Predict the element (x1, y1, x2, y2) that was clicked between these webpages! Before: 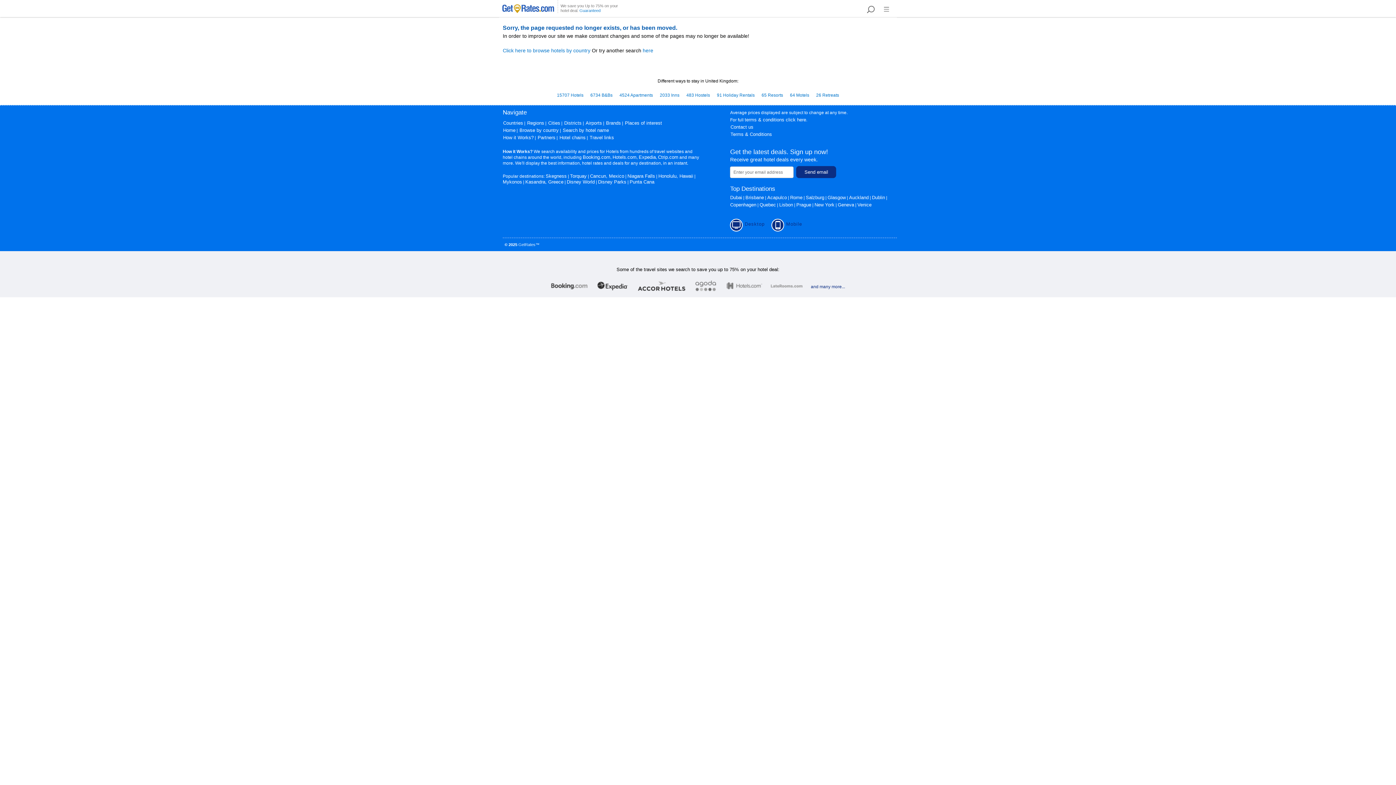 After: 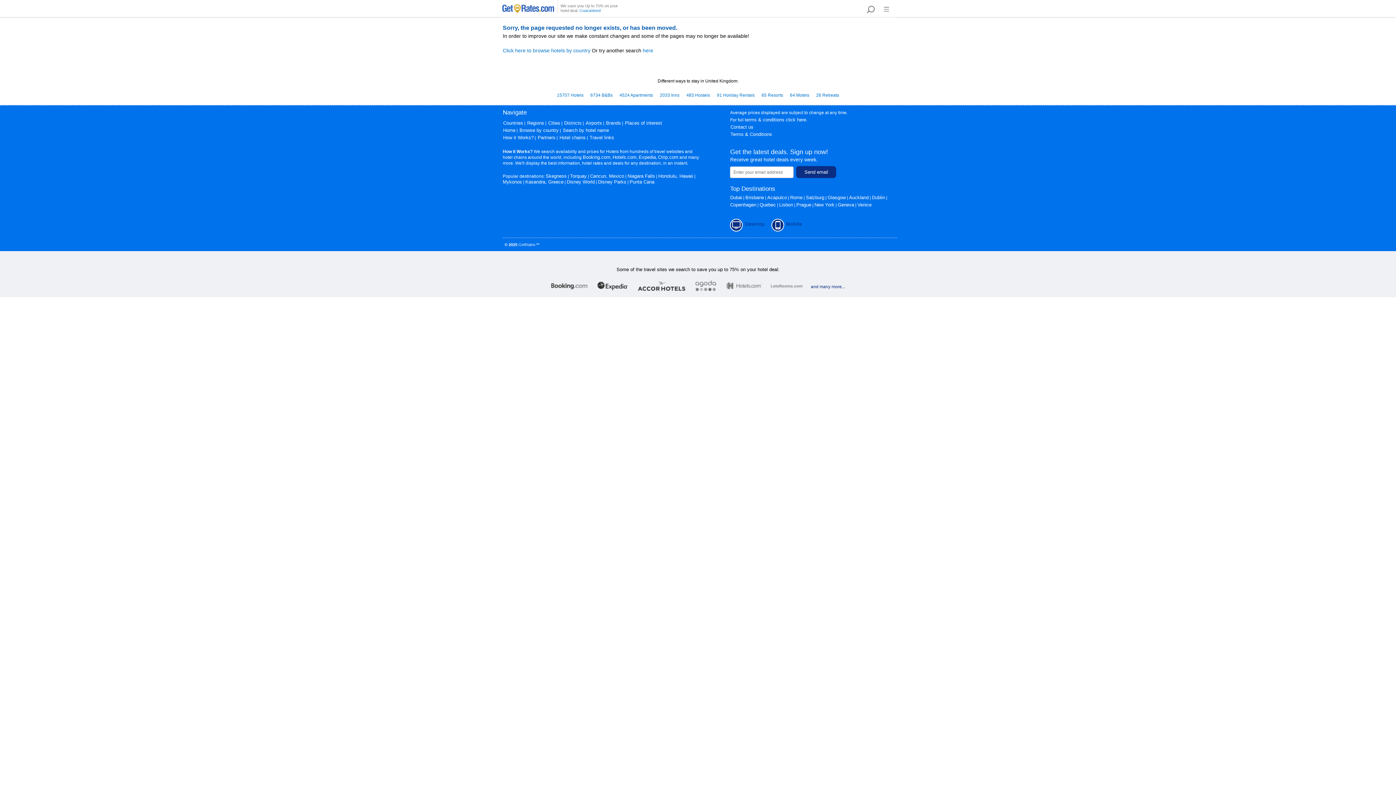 Action: bbox: (686, 92, 710, 97) label: 483 Hostels